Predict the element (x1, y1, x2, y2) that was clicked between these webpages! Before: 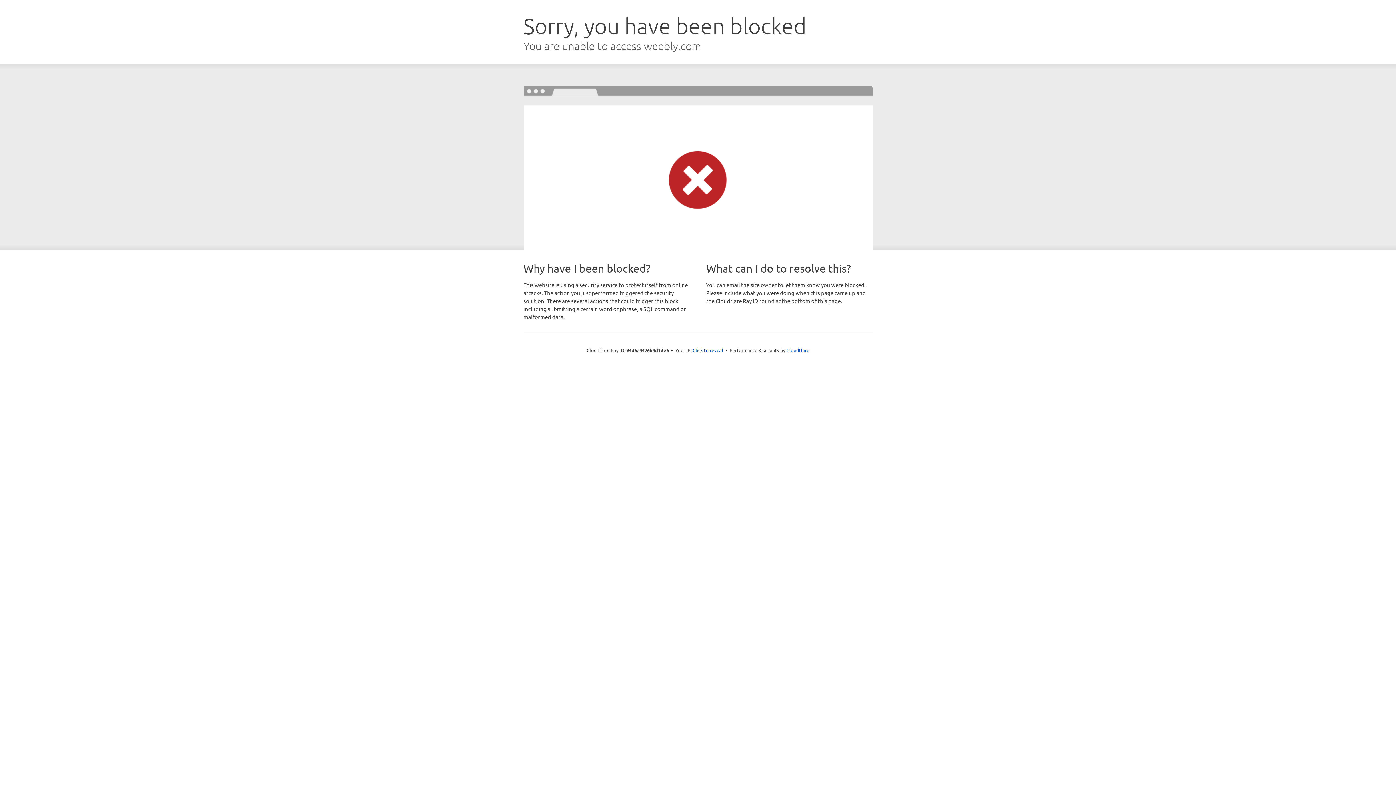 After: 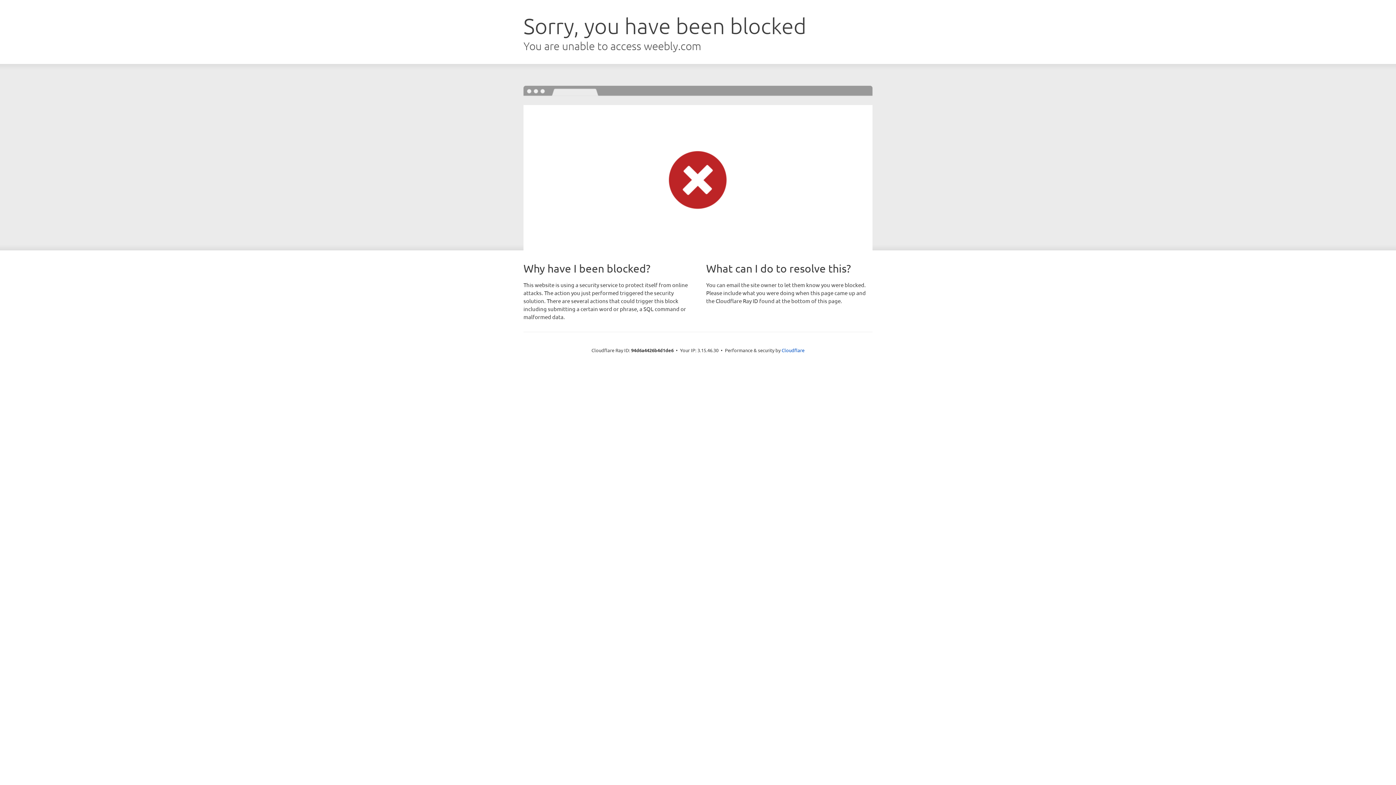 Action: bbox: (692, 346, 723, 353) label: Click to reveal